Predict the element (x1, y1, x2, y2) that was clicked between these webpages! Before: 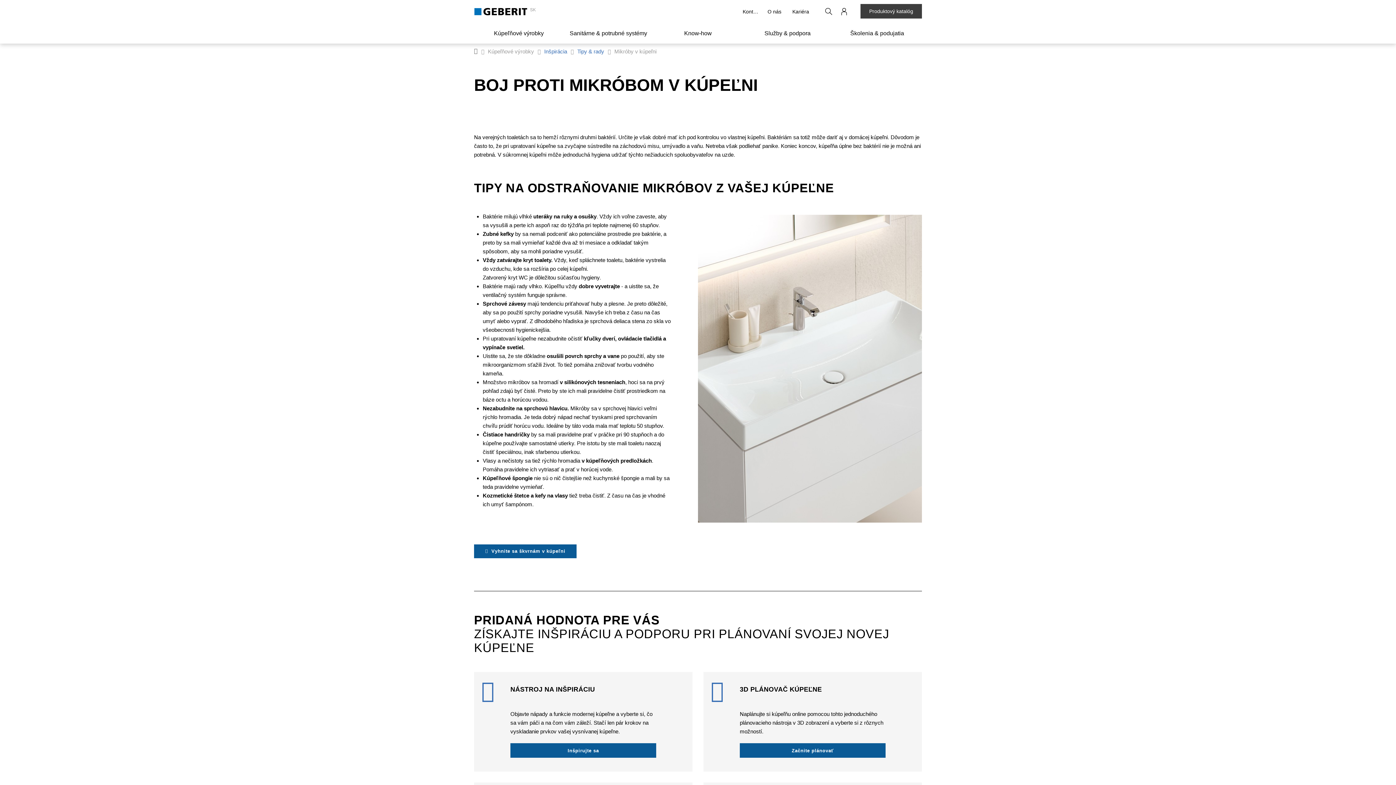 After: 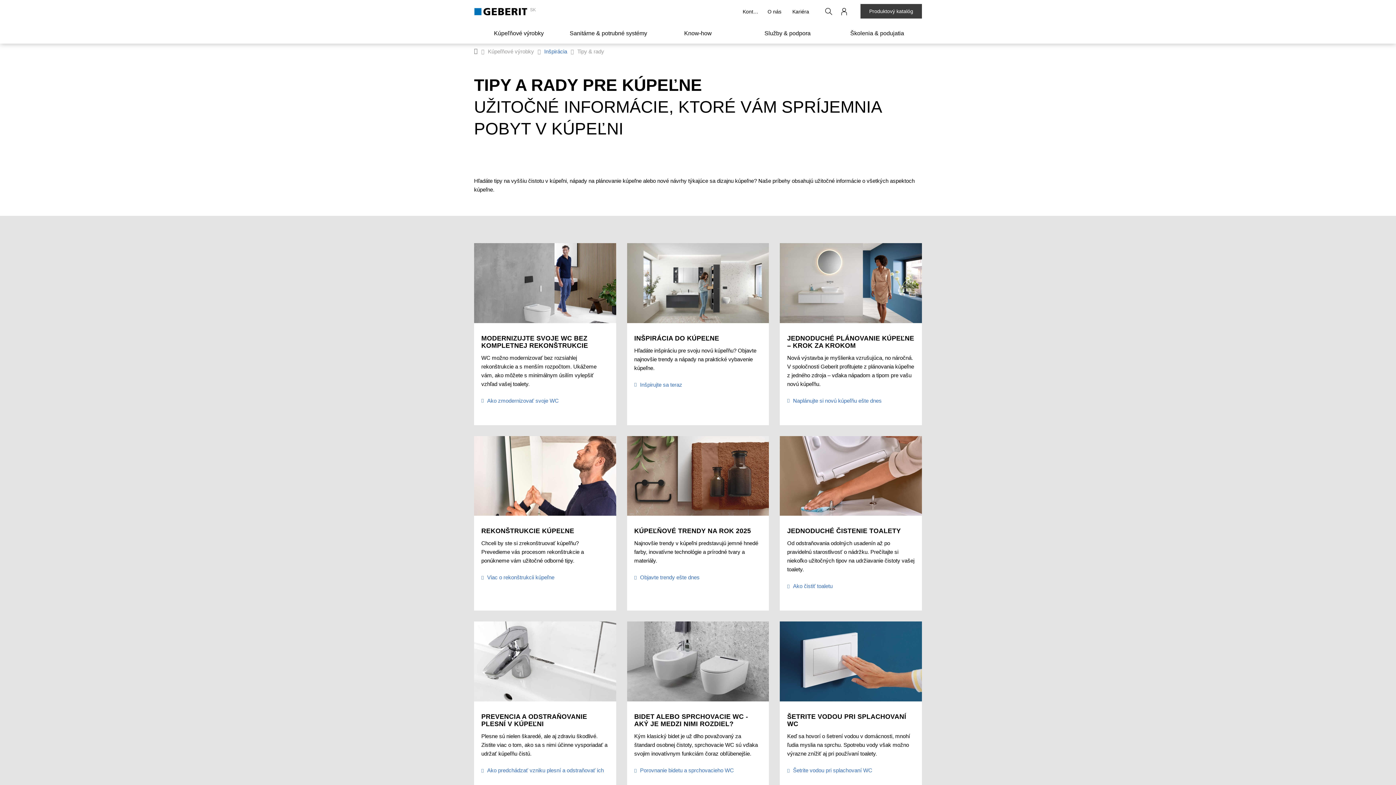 Action: label: Tipy & rady bbox: (577, 47, 604, 56)